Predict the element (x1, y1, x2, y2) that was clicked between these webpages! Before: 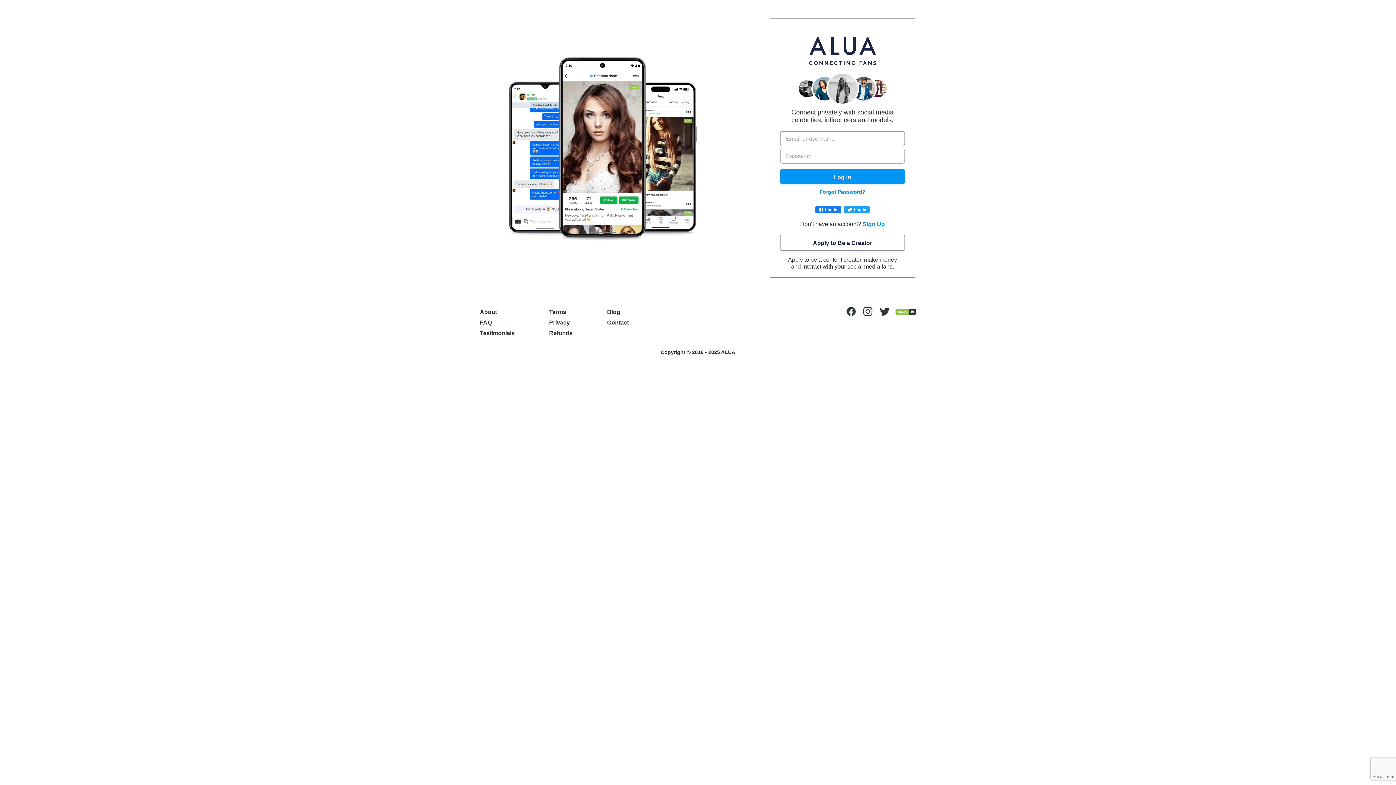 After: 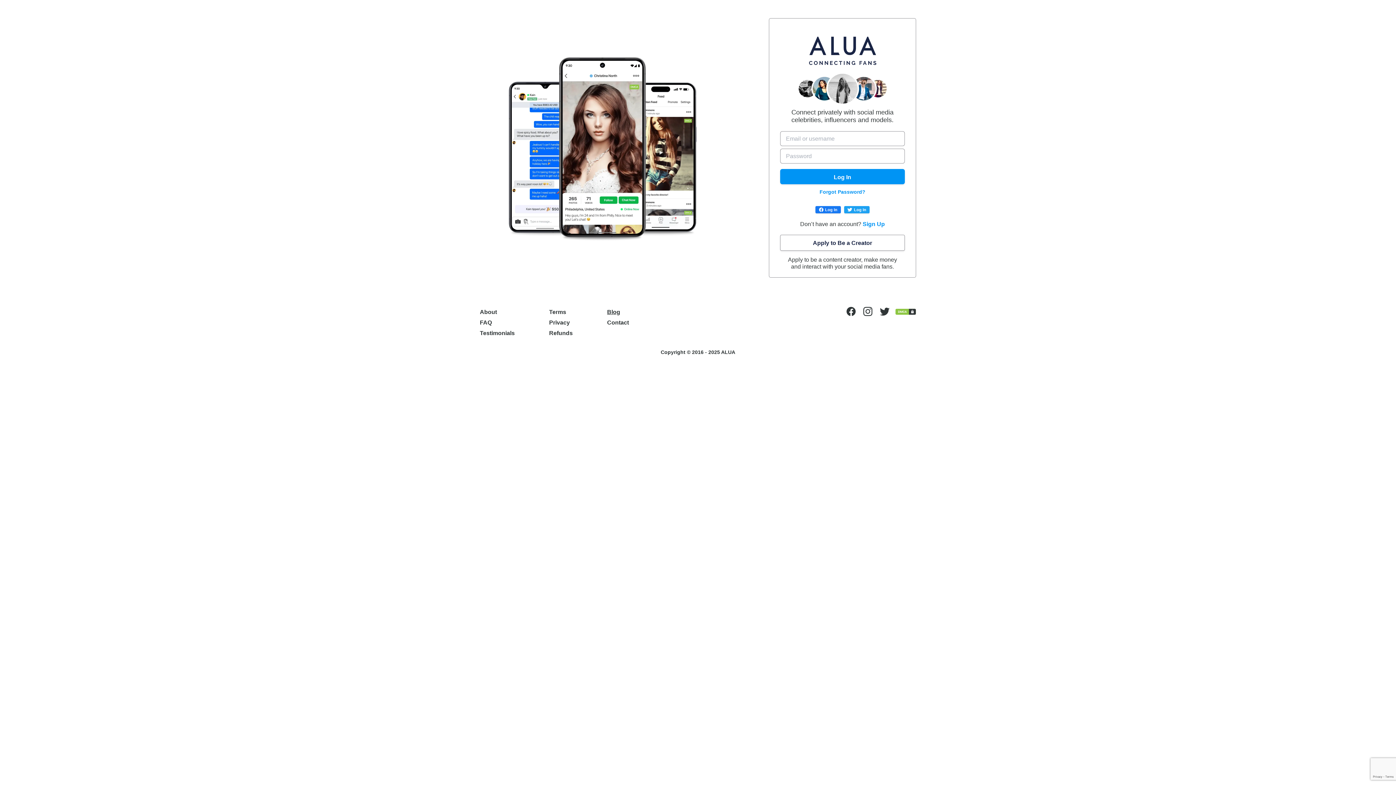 Action: label: Blog bbox: (603, 306, 632, 317)